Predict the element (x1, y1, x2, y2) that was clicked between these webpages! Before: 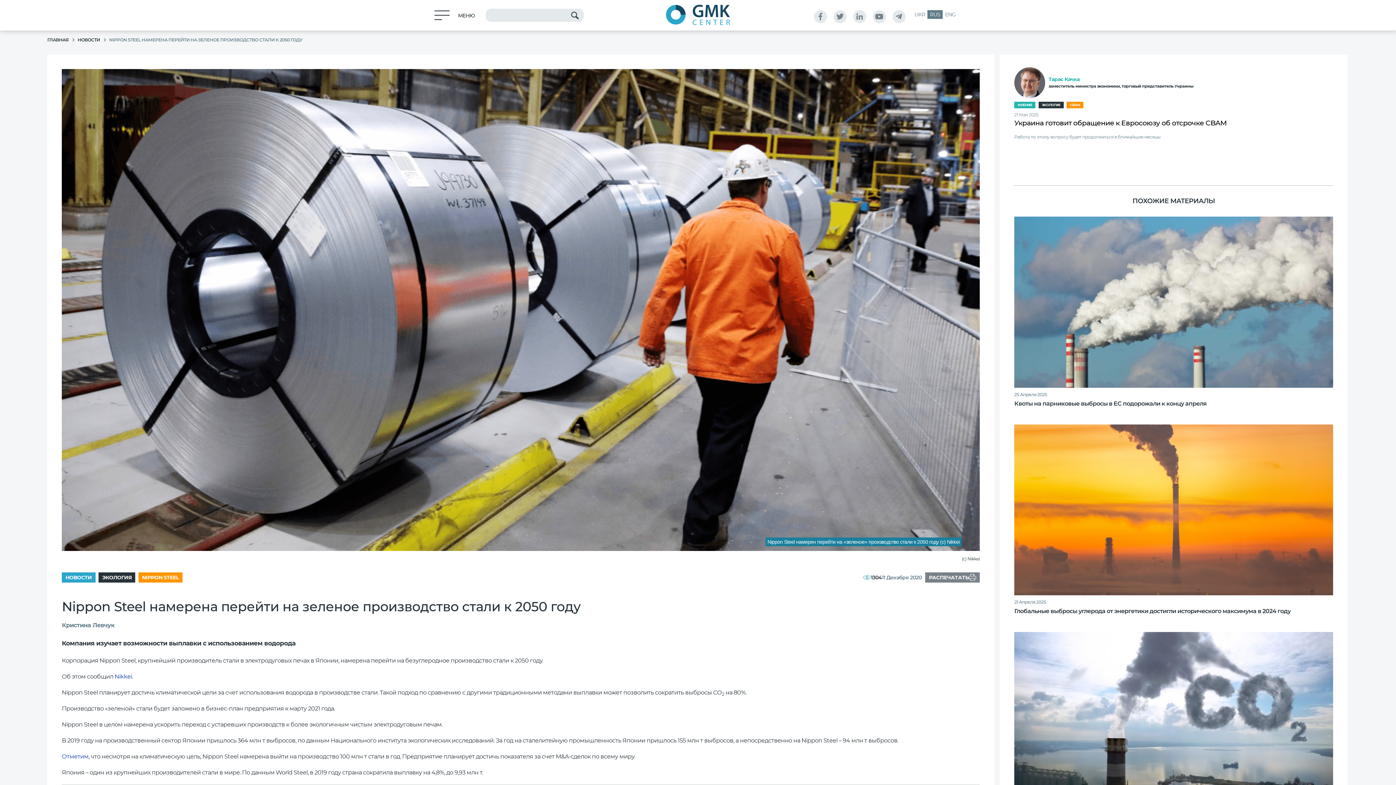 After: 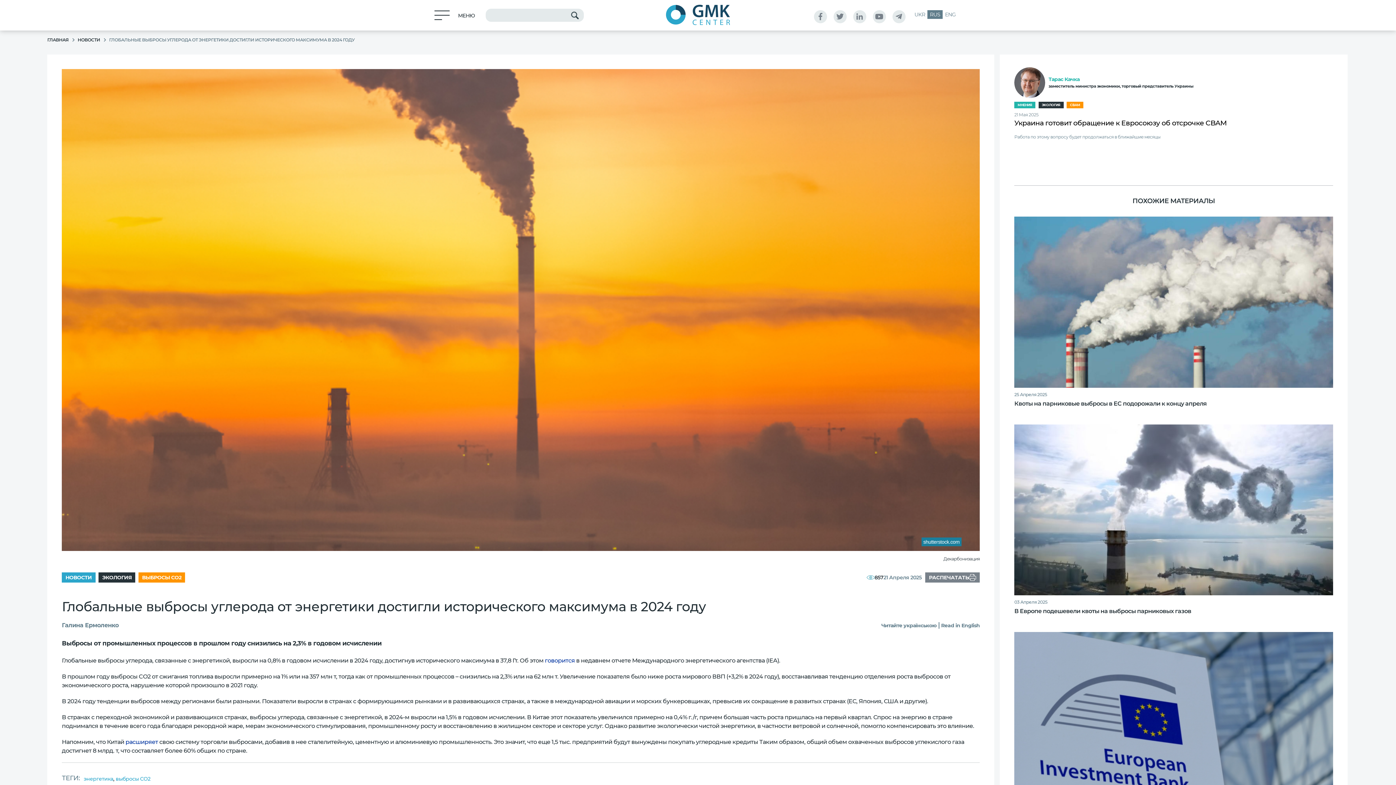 Action: bbox: (1014, 424, 1333, 595)